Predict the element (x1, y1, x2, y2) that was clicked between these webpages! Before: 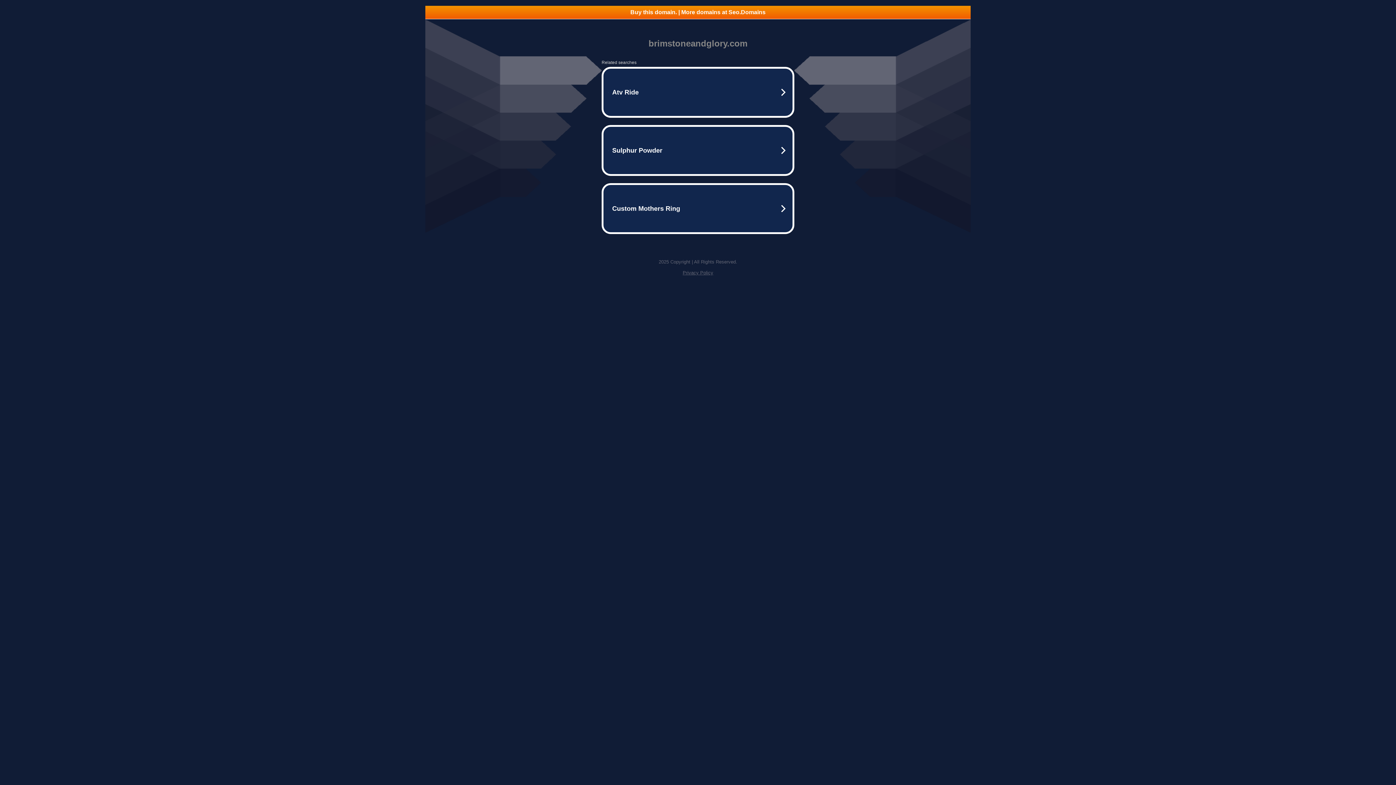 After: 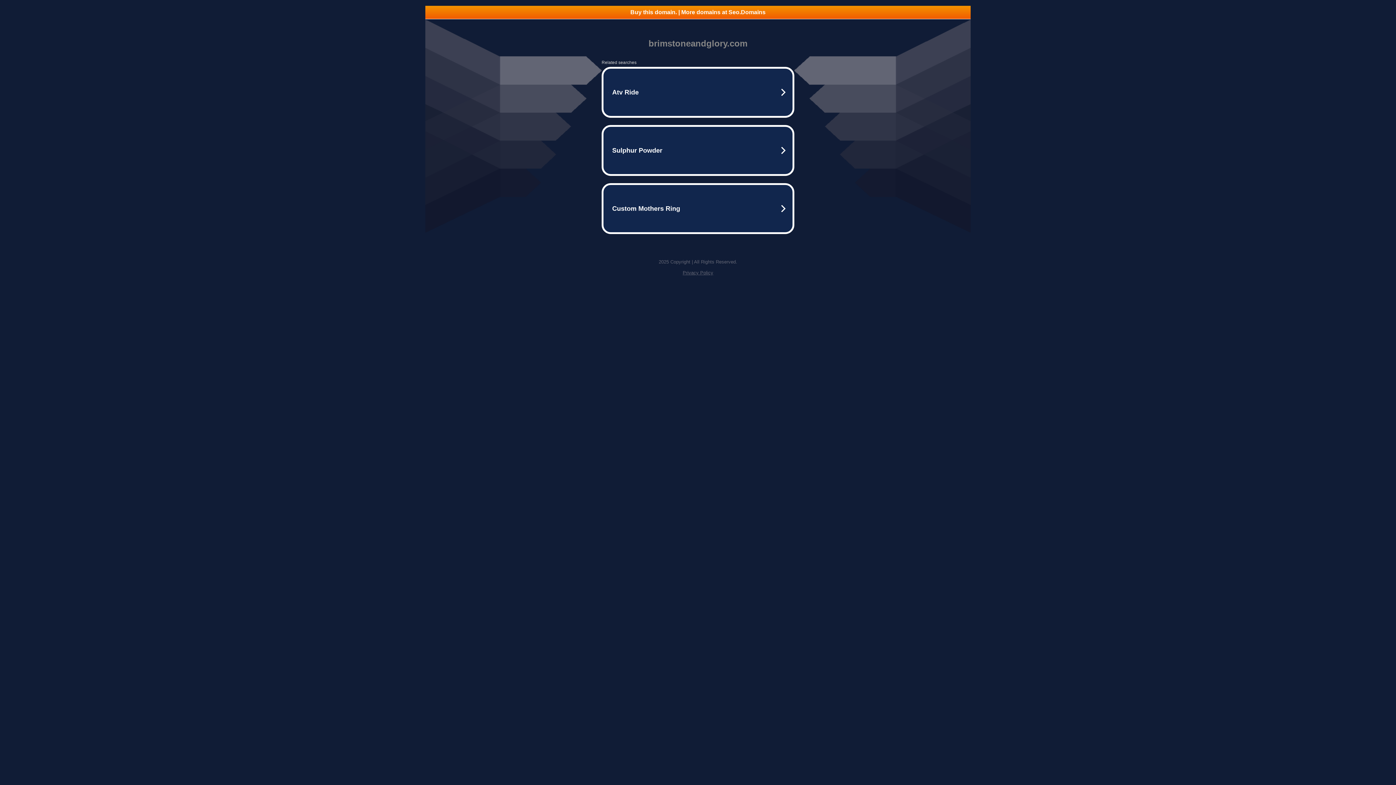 Action: label: Buy this domain. | More domains at Seo.Domains bbox: (425, 5, 970, 18)